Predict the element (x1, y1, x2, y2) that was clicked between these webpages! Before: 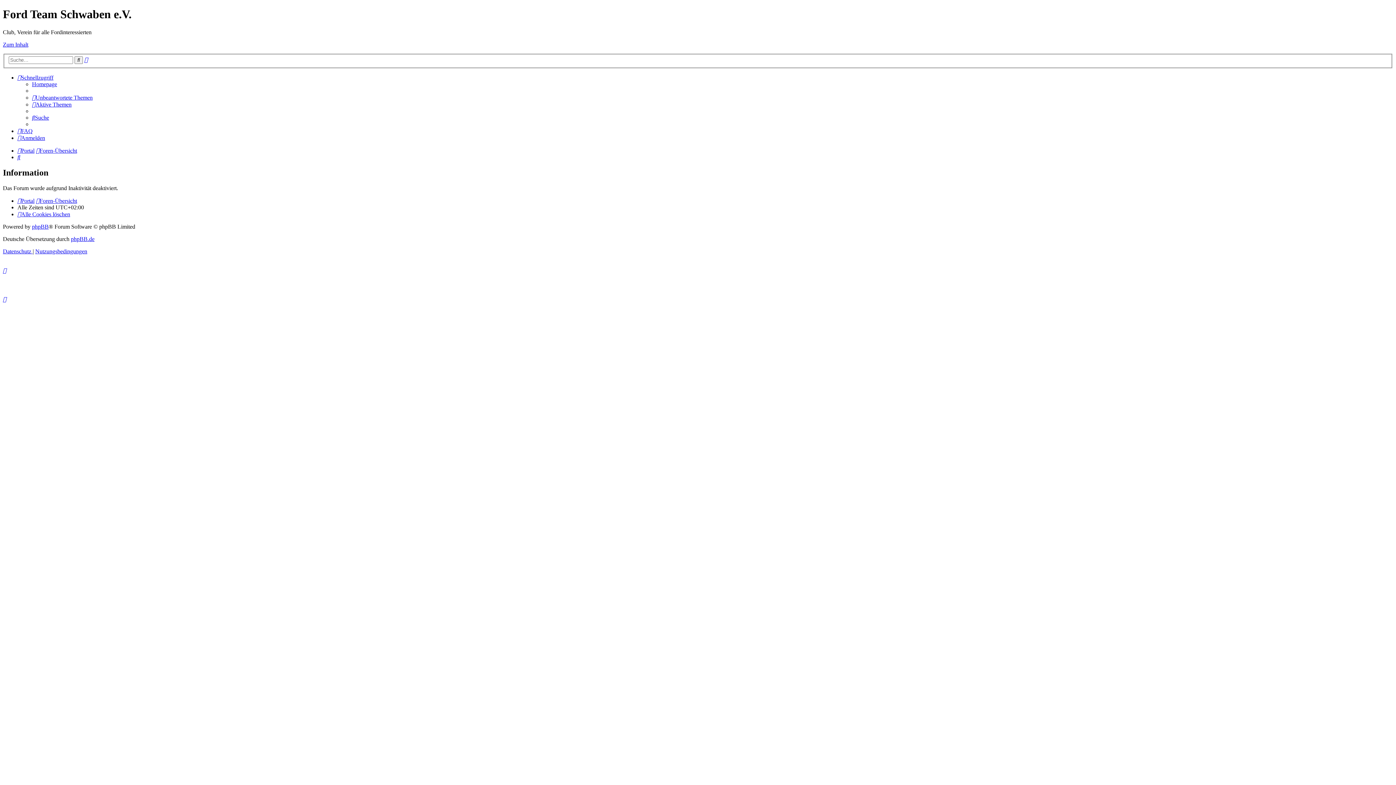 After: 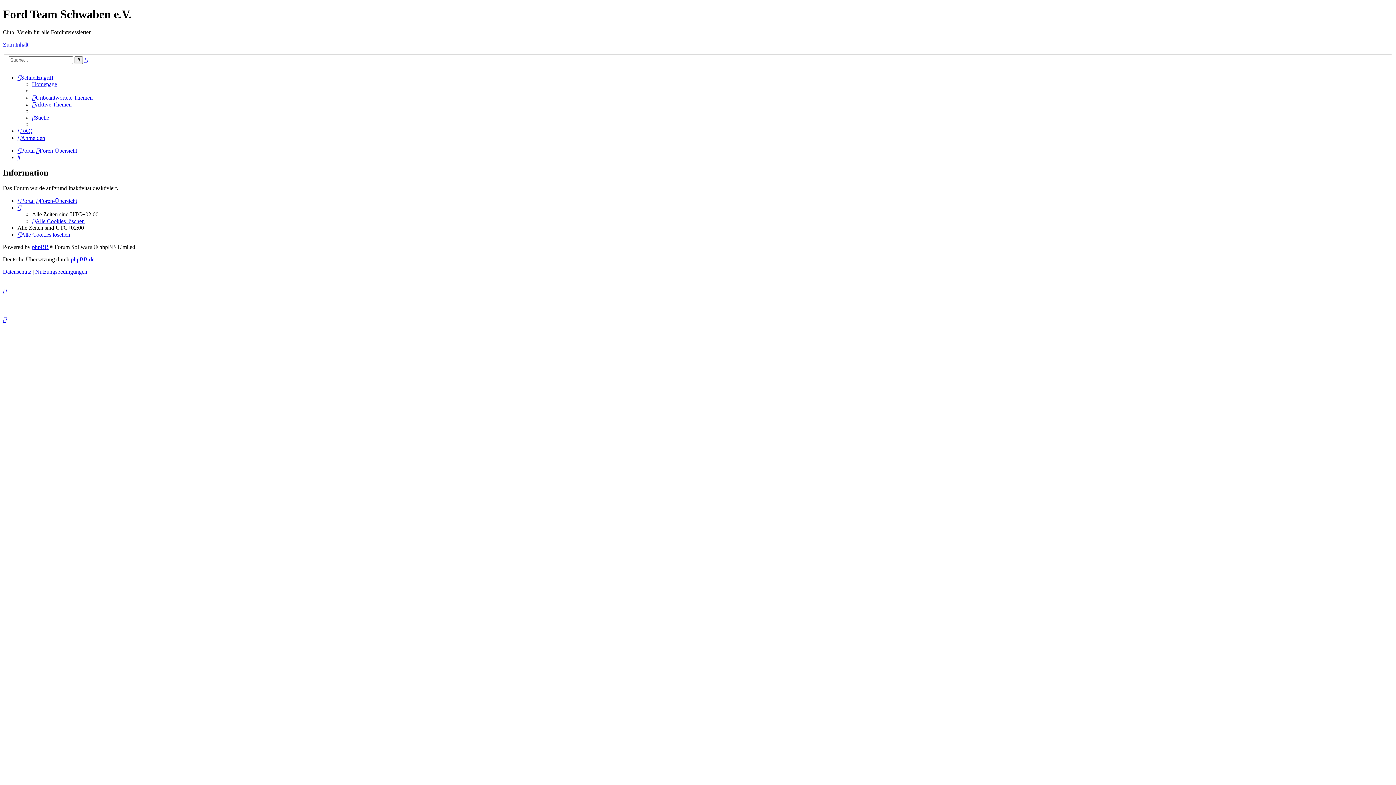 Action: label: Datenschutz  bbox: (2, 248, 32, 254)